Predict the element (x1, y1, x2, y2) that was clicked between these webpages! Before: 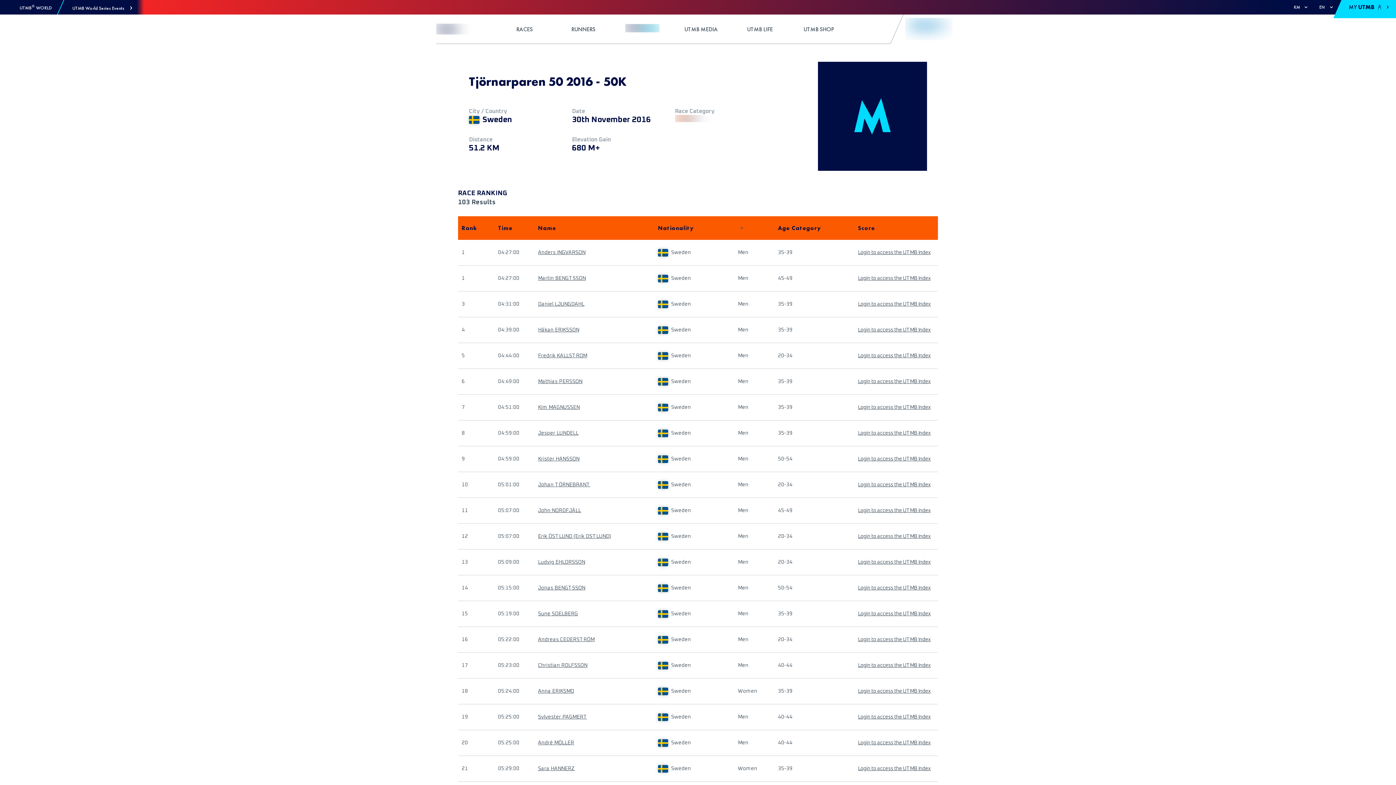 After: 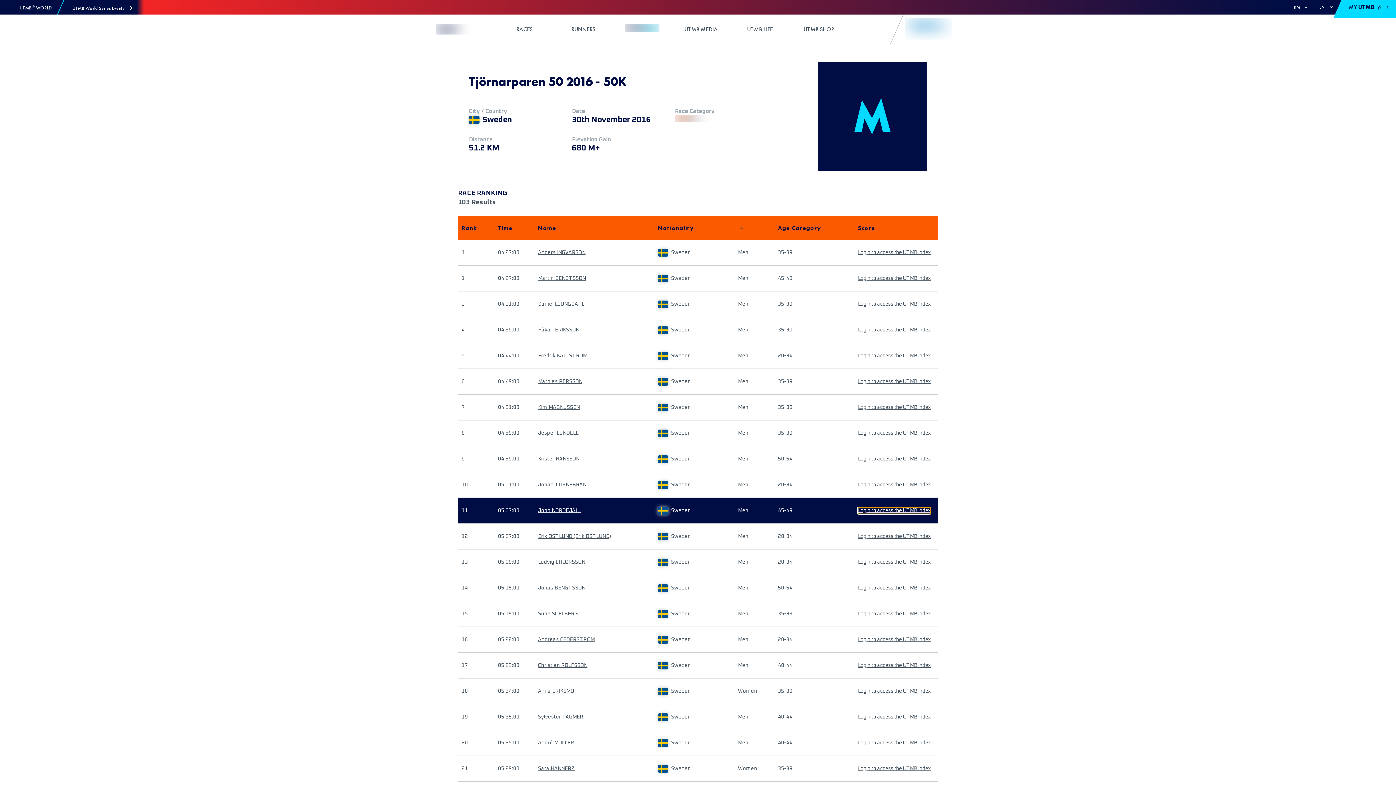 Action: bbox: (858, 507, 930, 514) label: Login to access the UTMB Index